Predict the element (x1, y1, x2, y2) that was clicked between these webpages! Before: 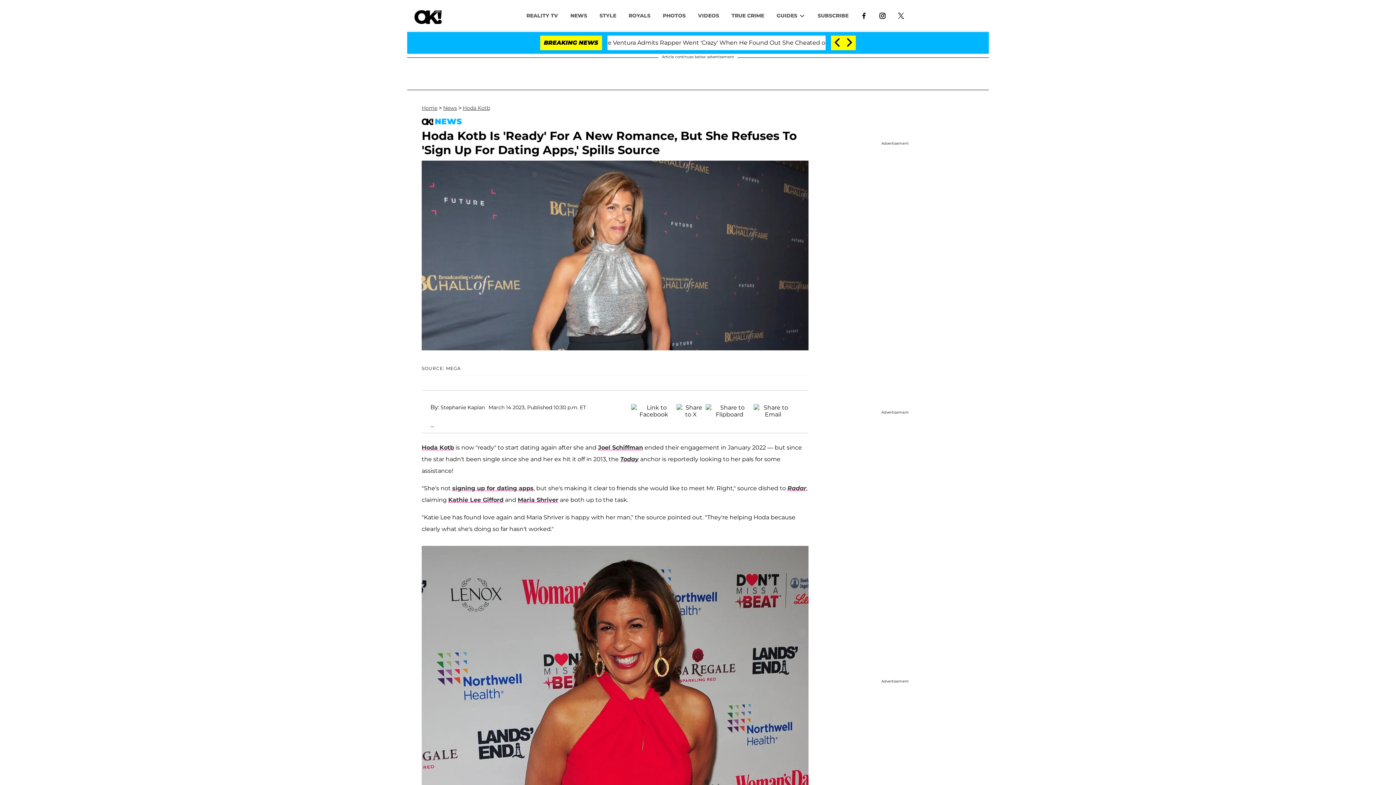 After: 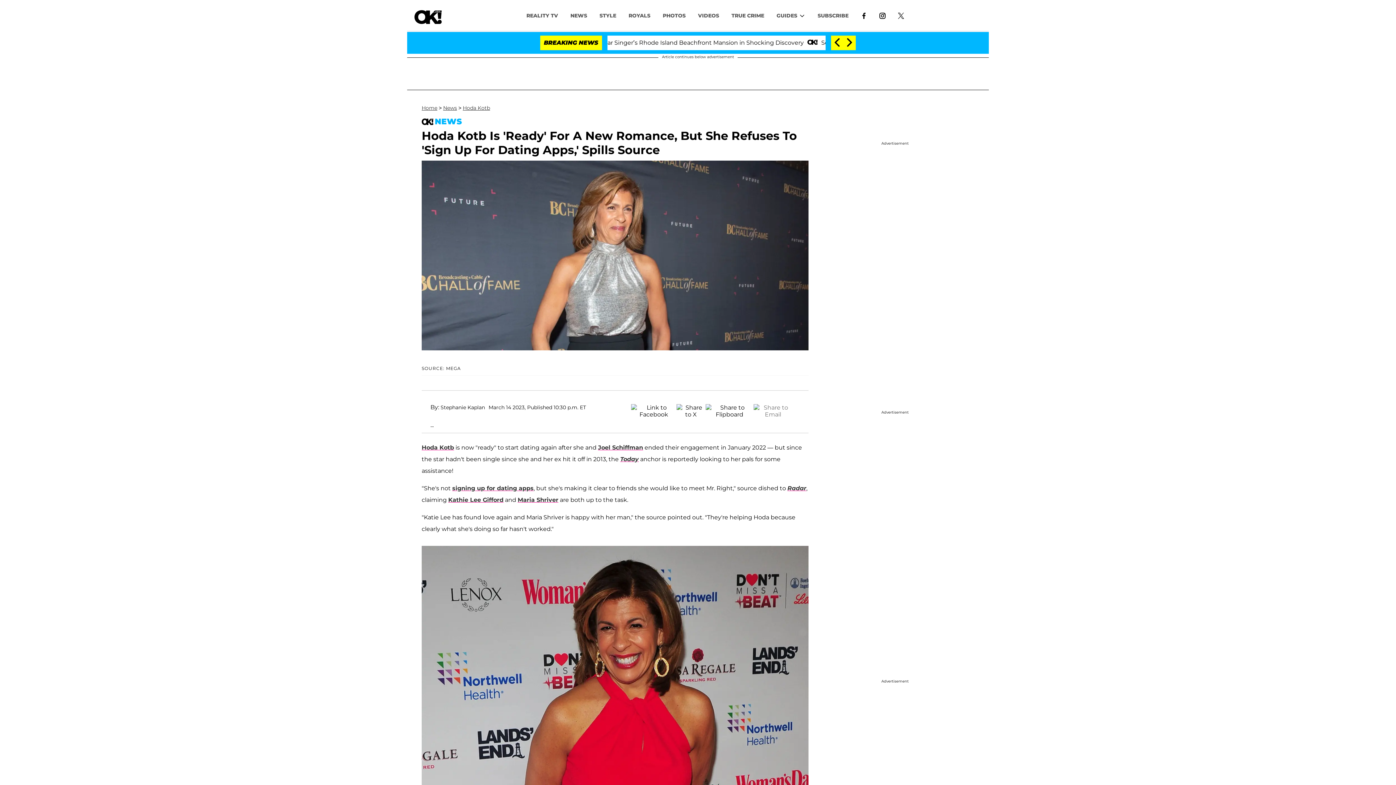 Action: bbox: (753, 404, 792, 412)